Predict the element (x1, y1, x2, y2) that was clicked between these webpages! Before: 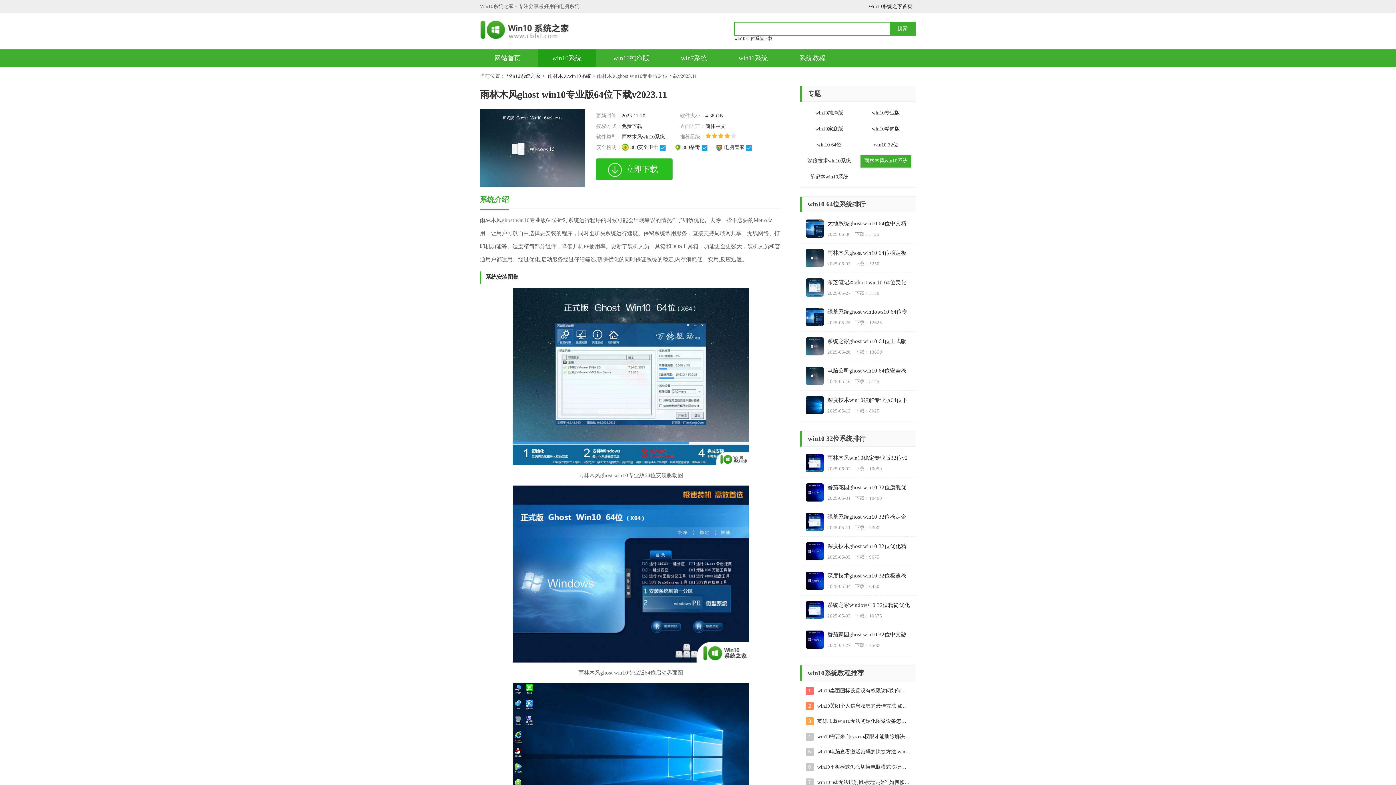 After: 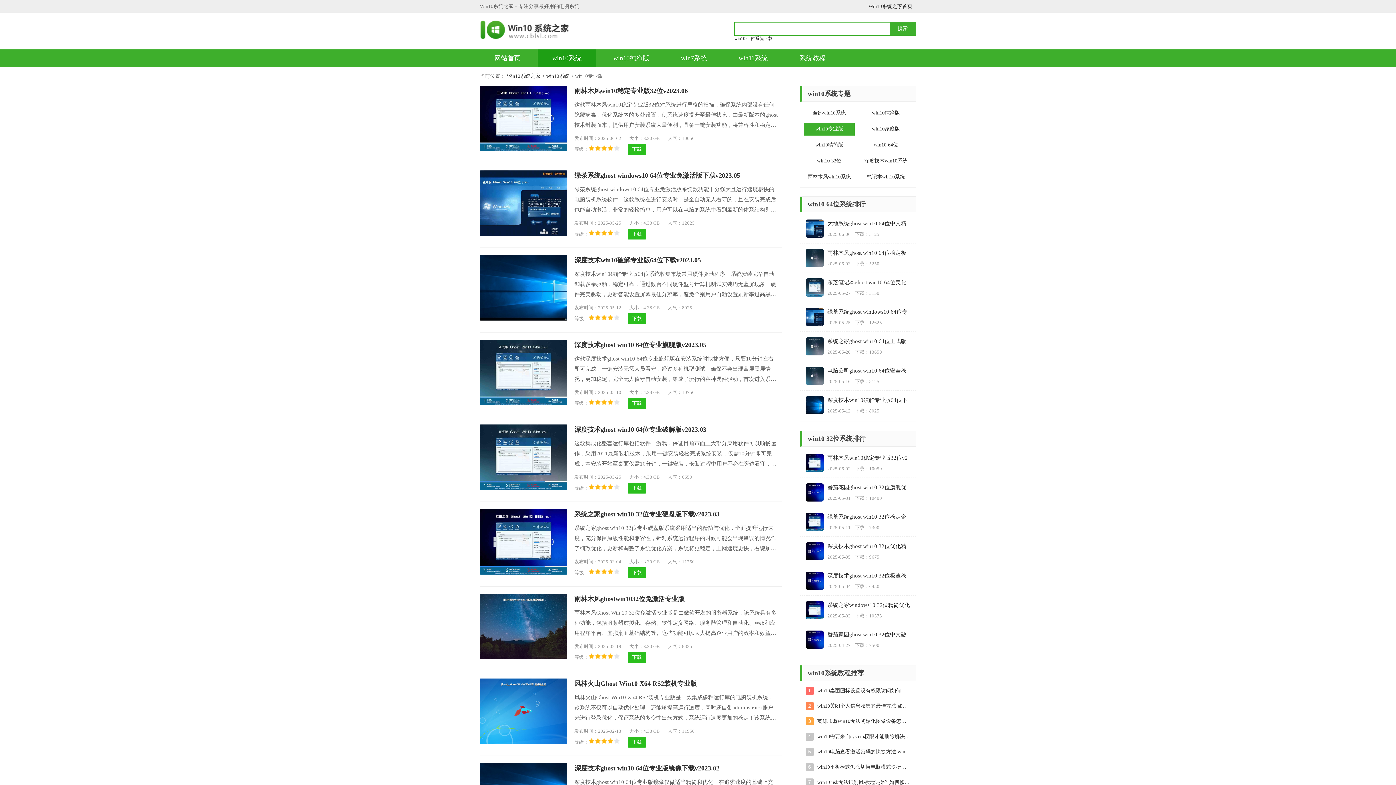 Action: bbox: (860, 107, 911, 119) label: win10专业版